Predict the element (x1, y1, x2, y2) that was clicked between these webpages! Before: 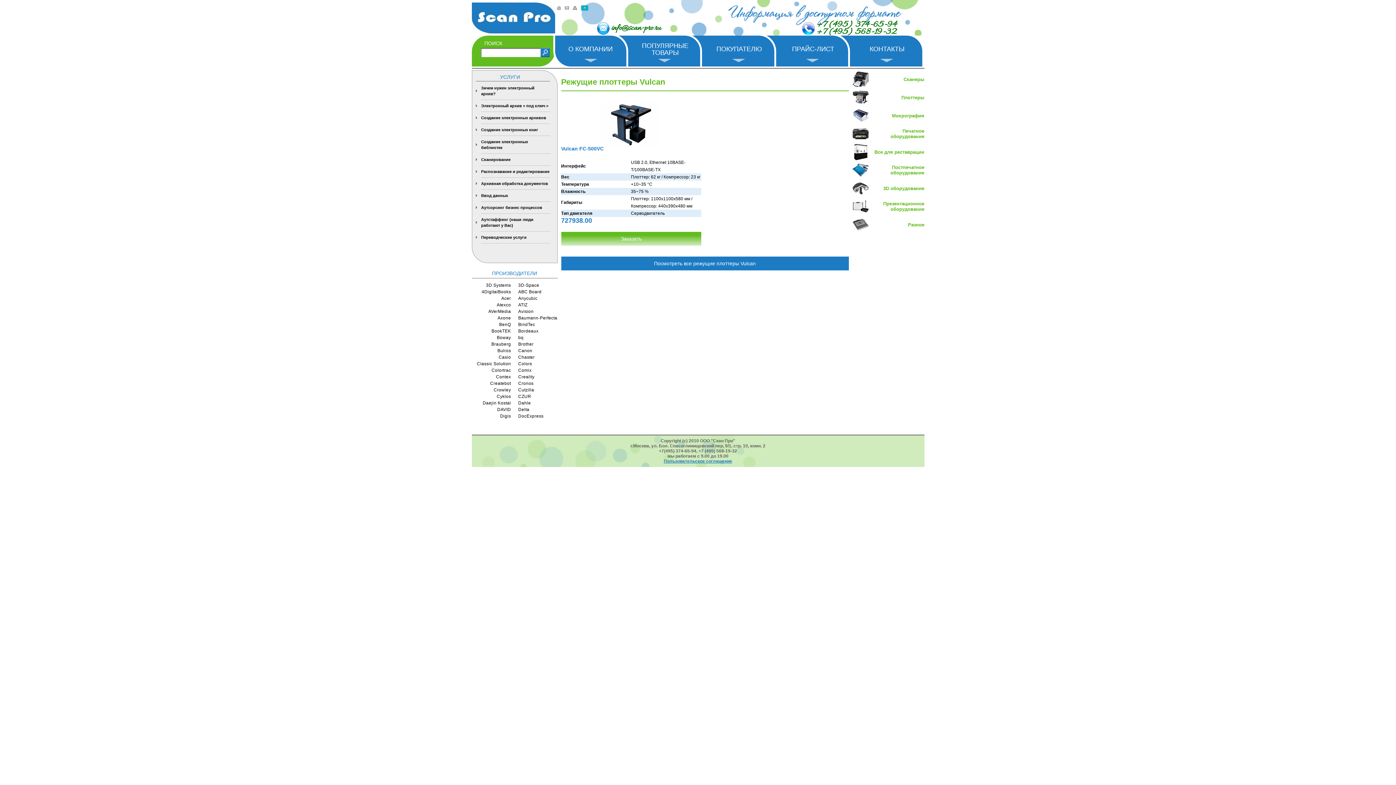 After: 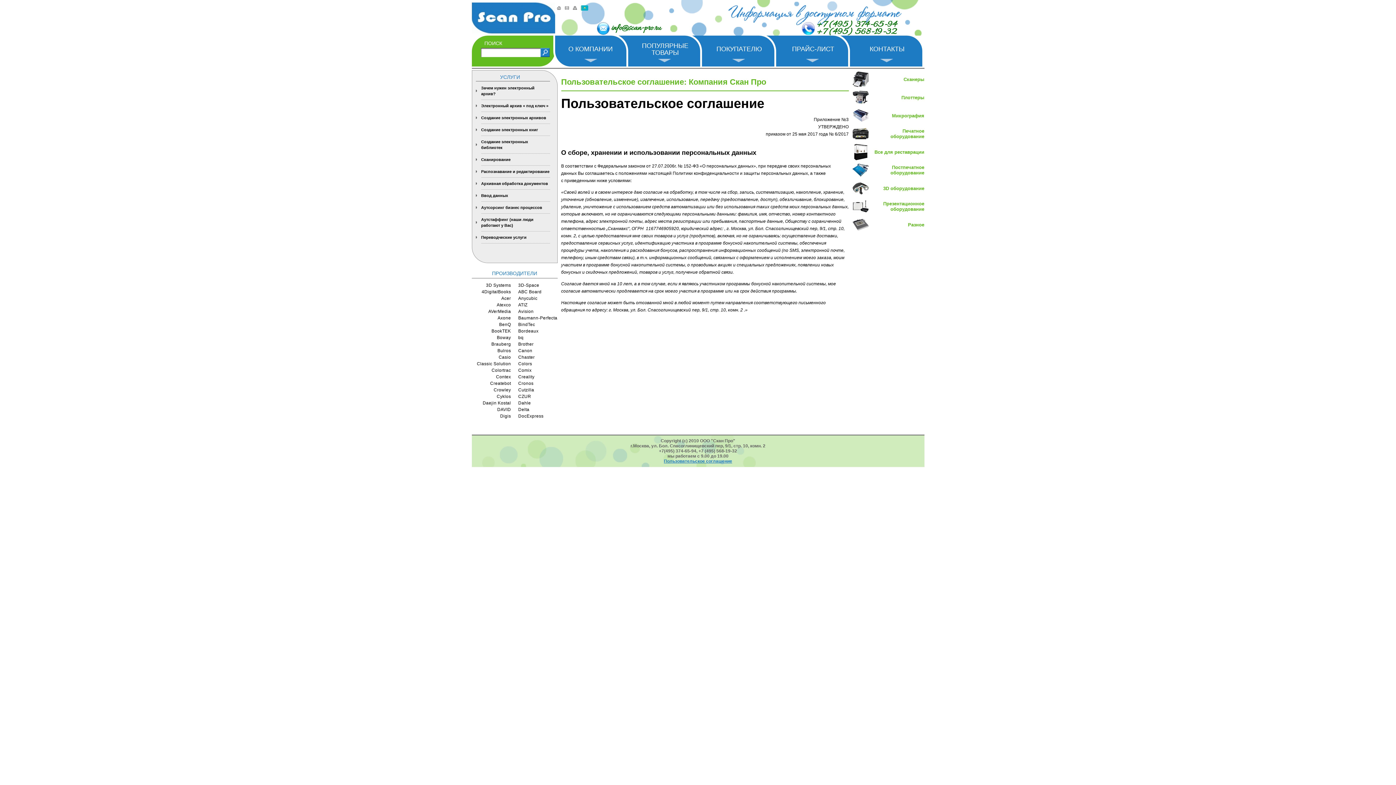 Action: label: Пользовательское соглашение bbox: (664, 458, 732, 463)